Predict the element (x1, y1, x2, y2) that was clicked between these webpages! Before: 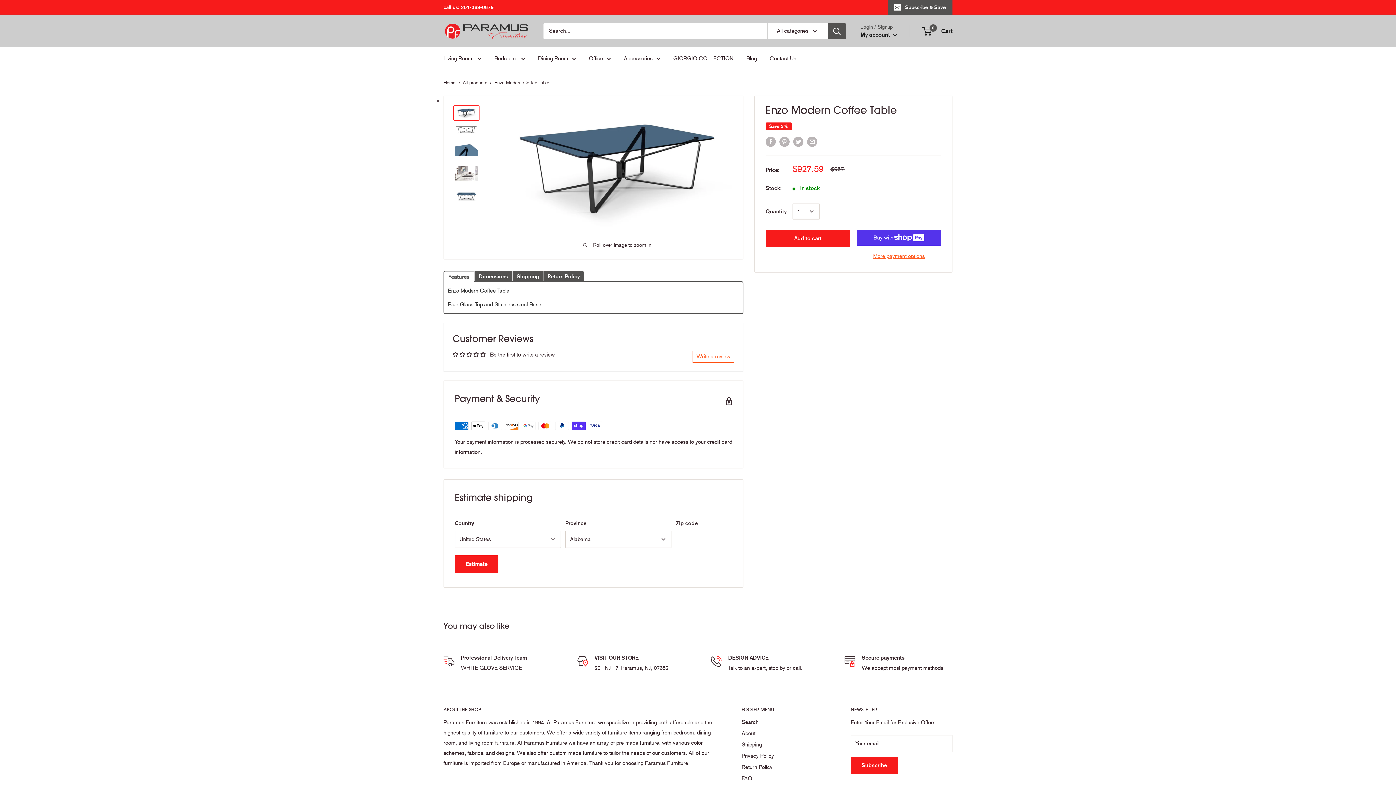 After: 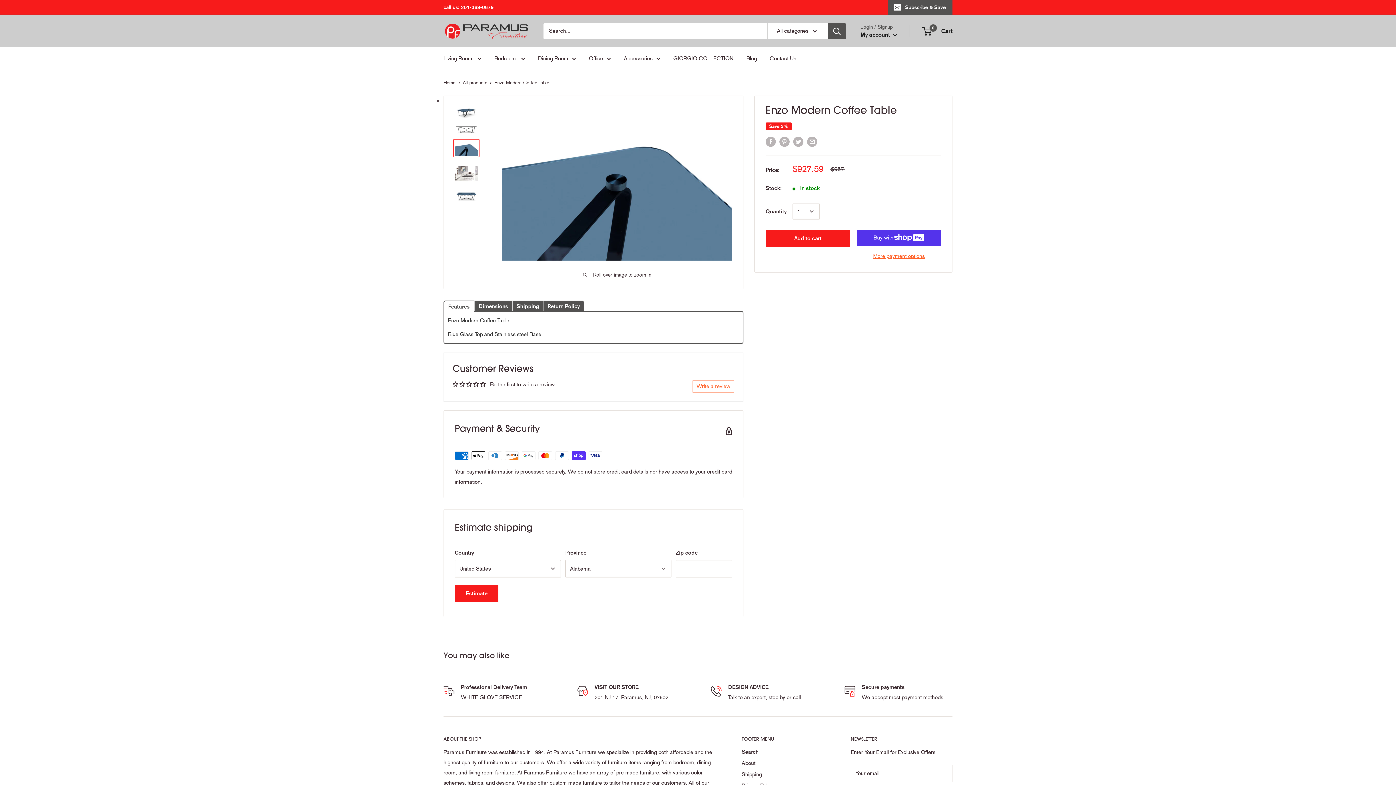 Action: bbox: (453, 139, 479, 157)